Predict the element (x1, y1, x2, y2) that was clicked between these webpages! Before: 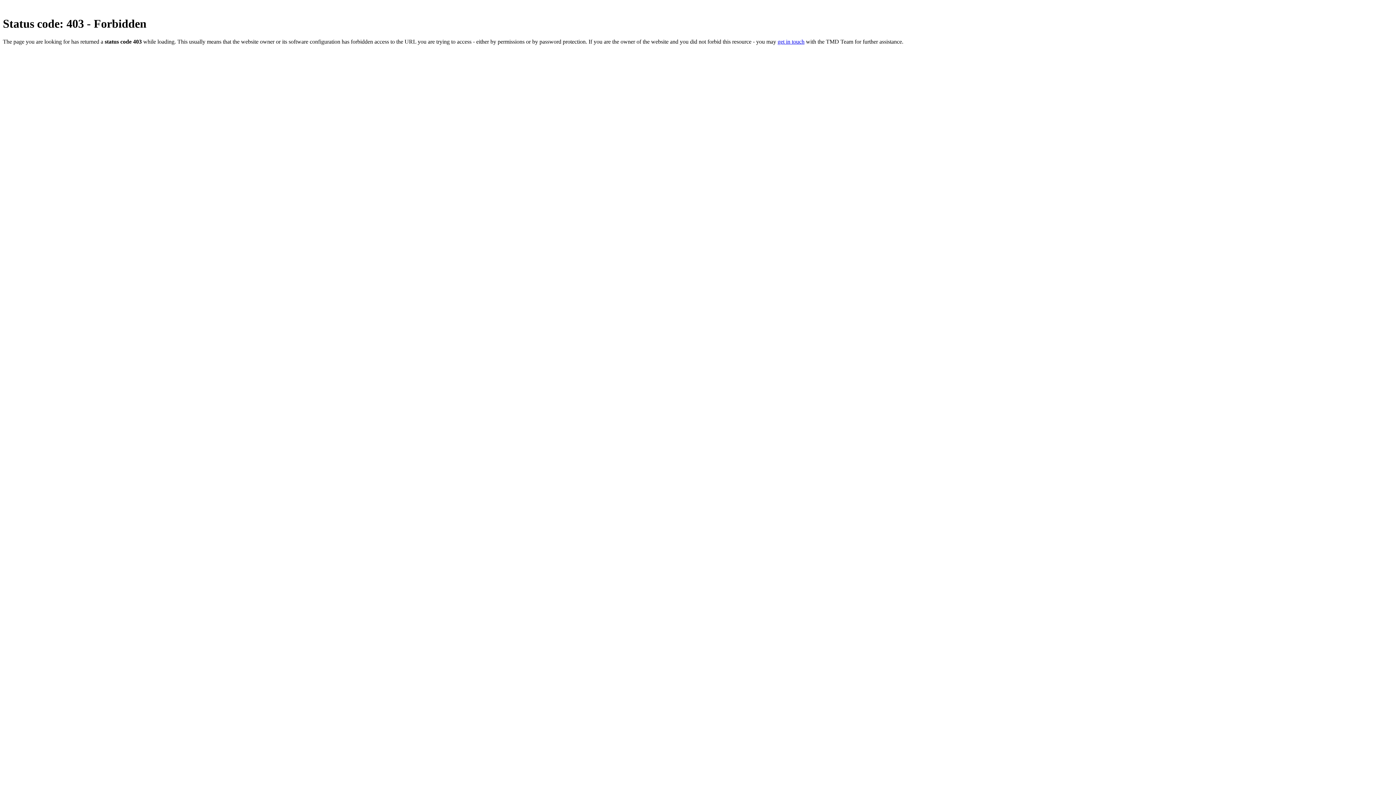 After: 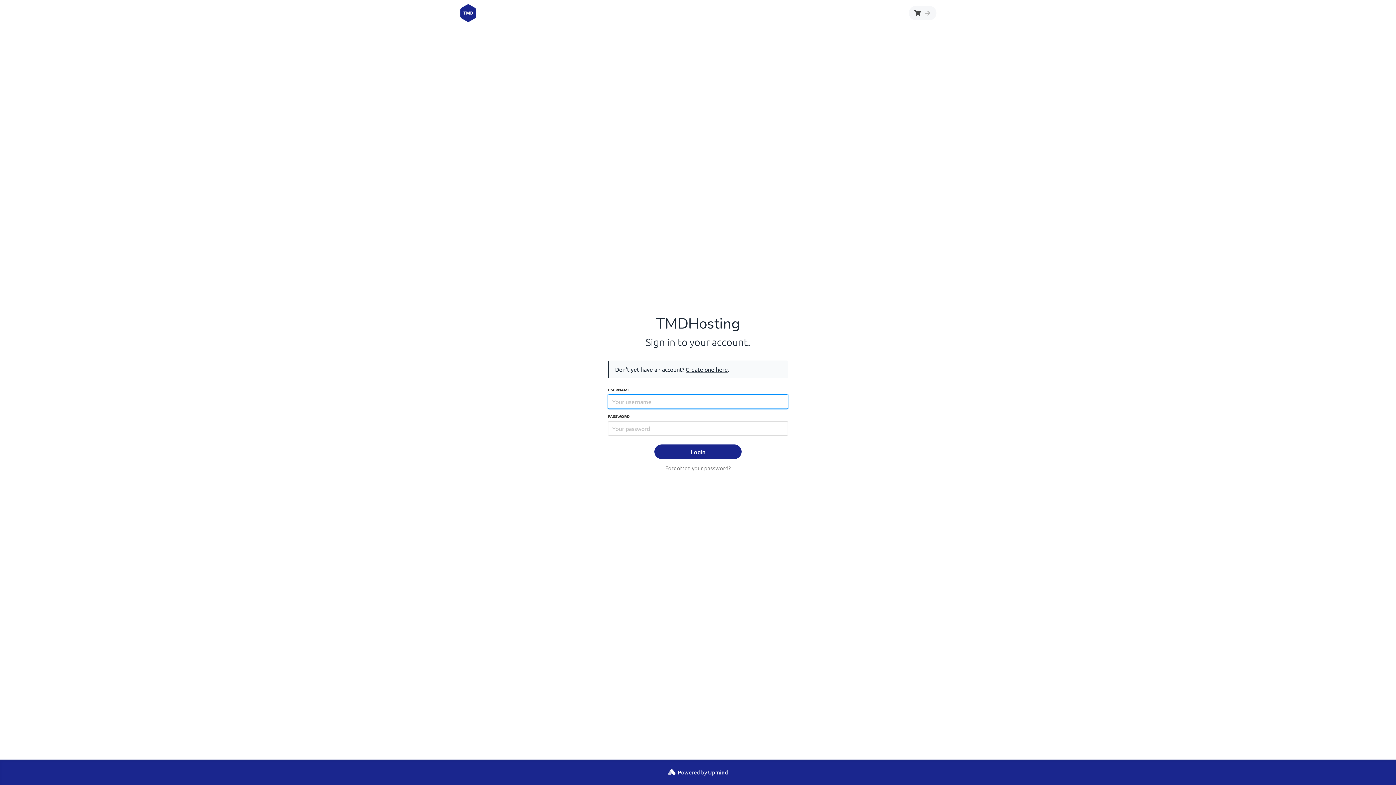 Action: bbox: (777, 38, 804, 44) label: get in touch